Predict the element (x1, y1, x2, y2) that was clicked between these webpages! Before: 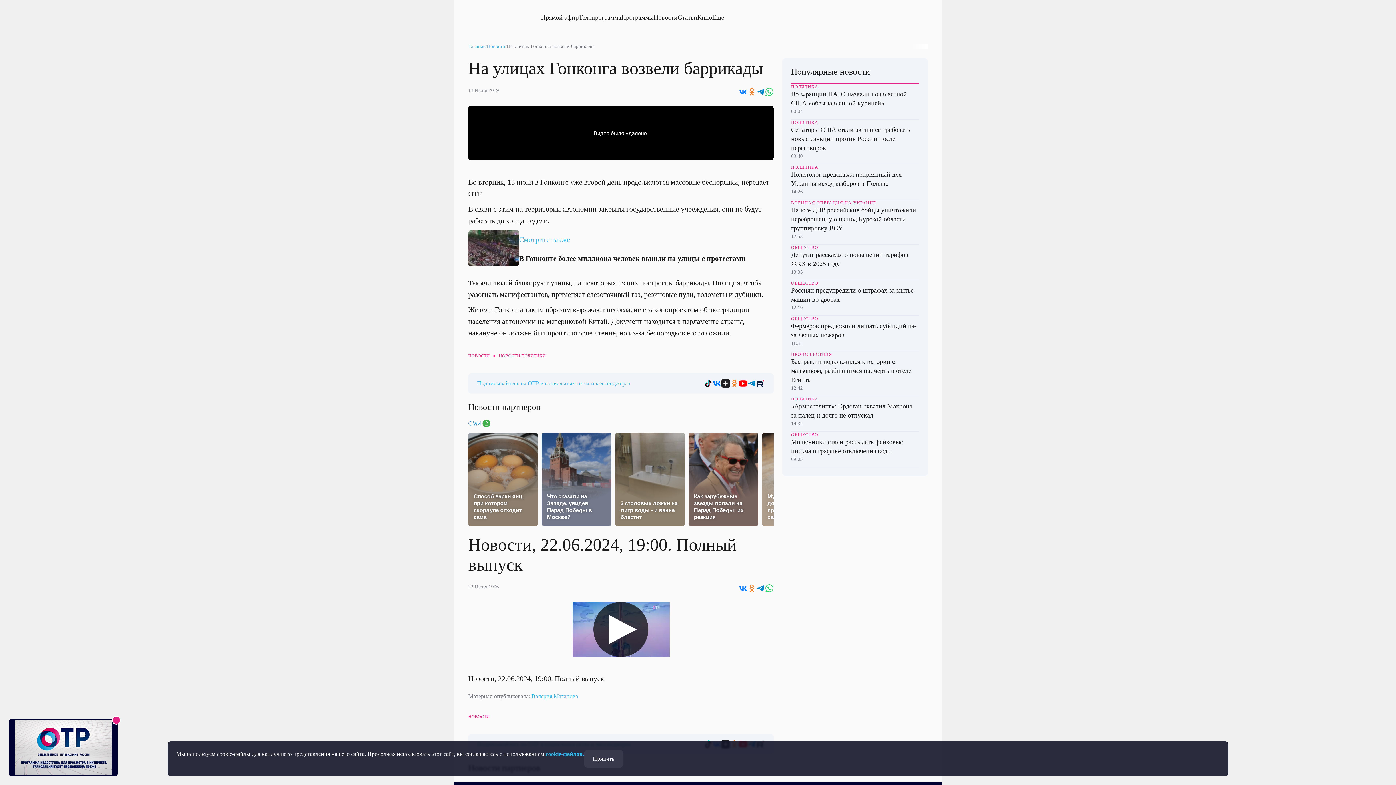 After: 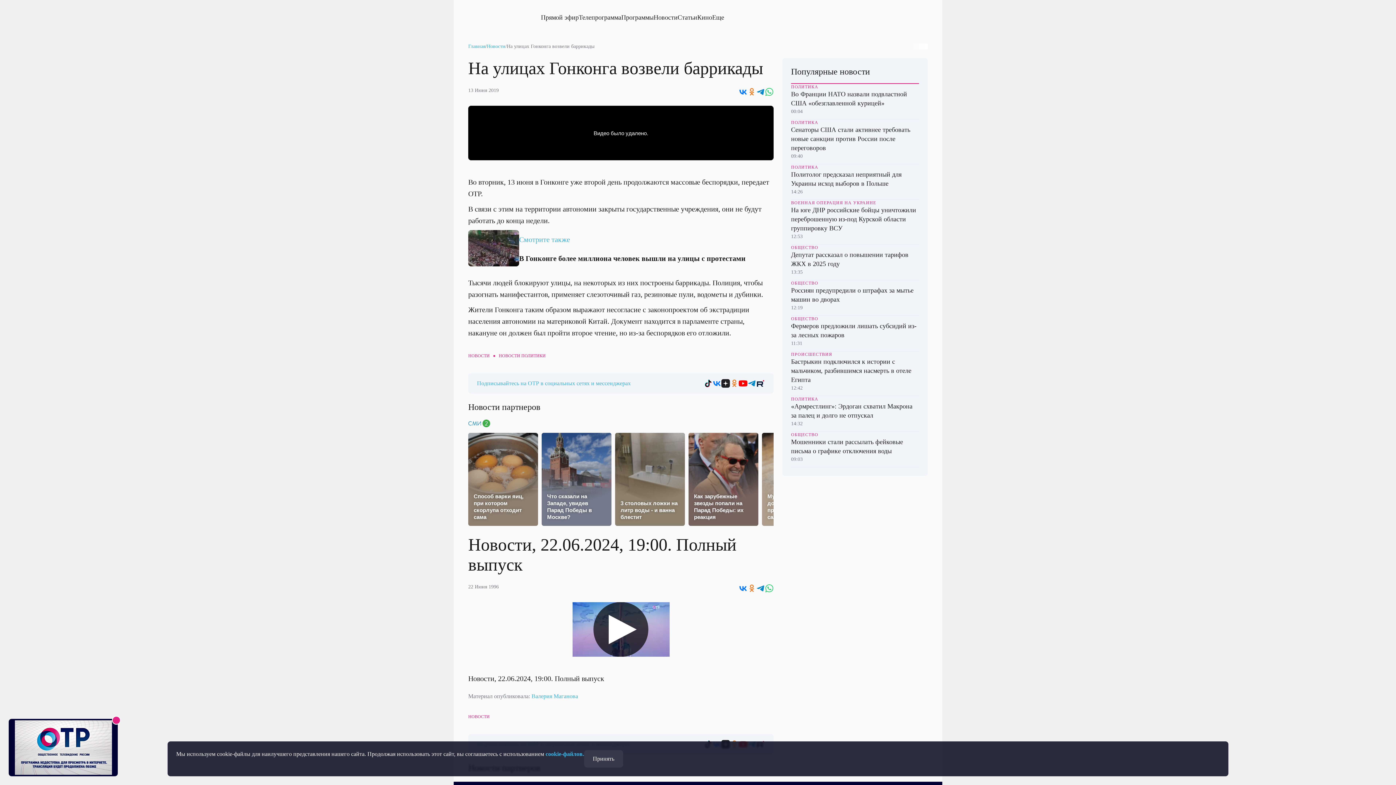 Action: bbox: (747, 87, 756, 96)